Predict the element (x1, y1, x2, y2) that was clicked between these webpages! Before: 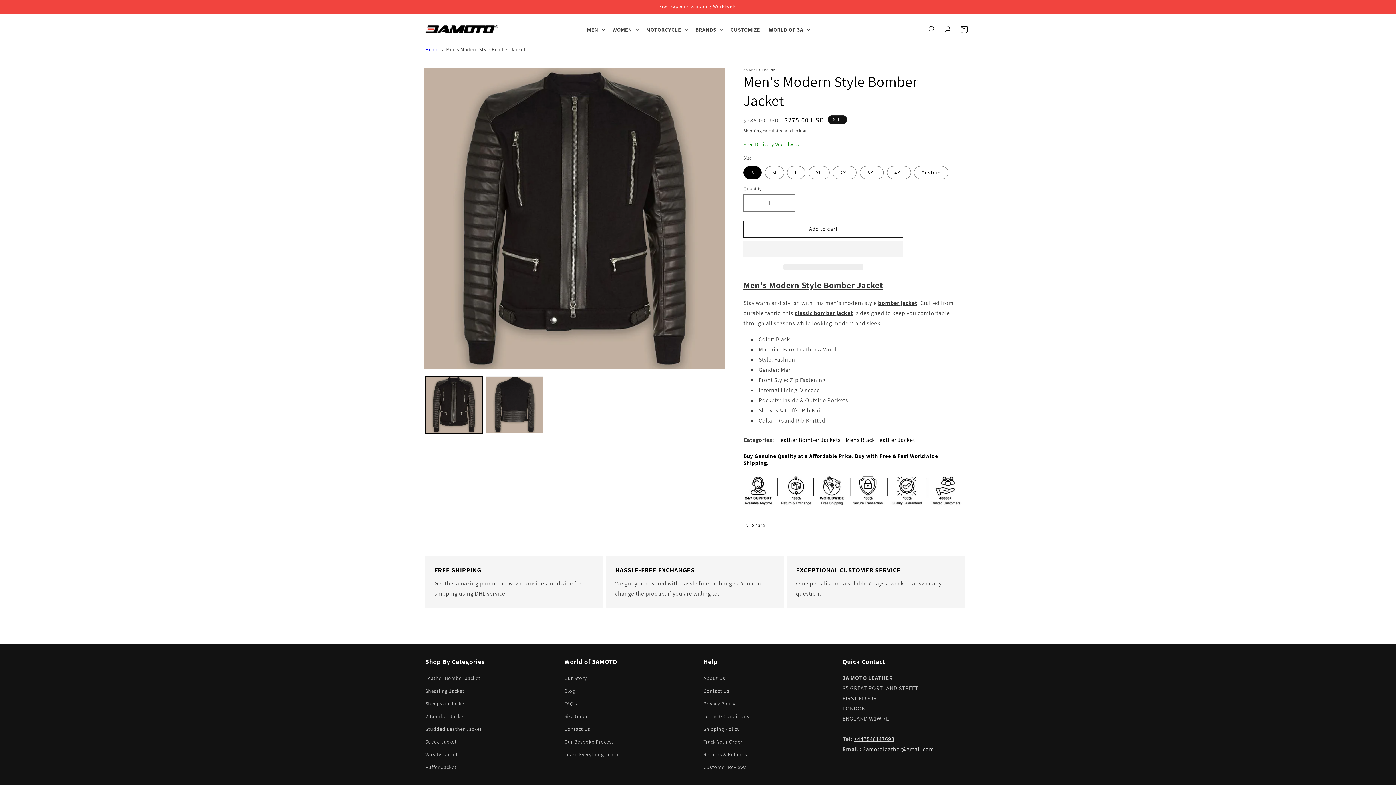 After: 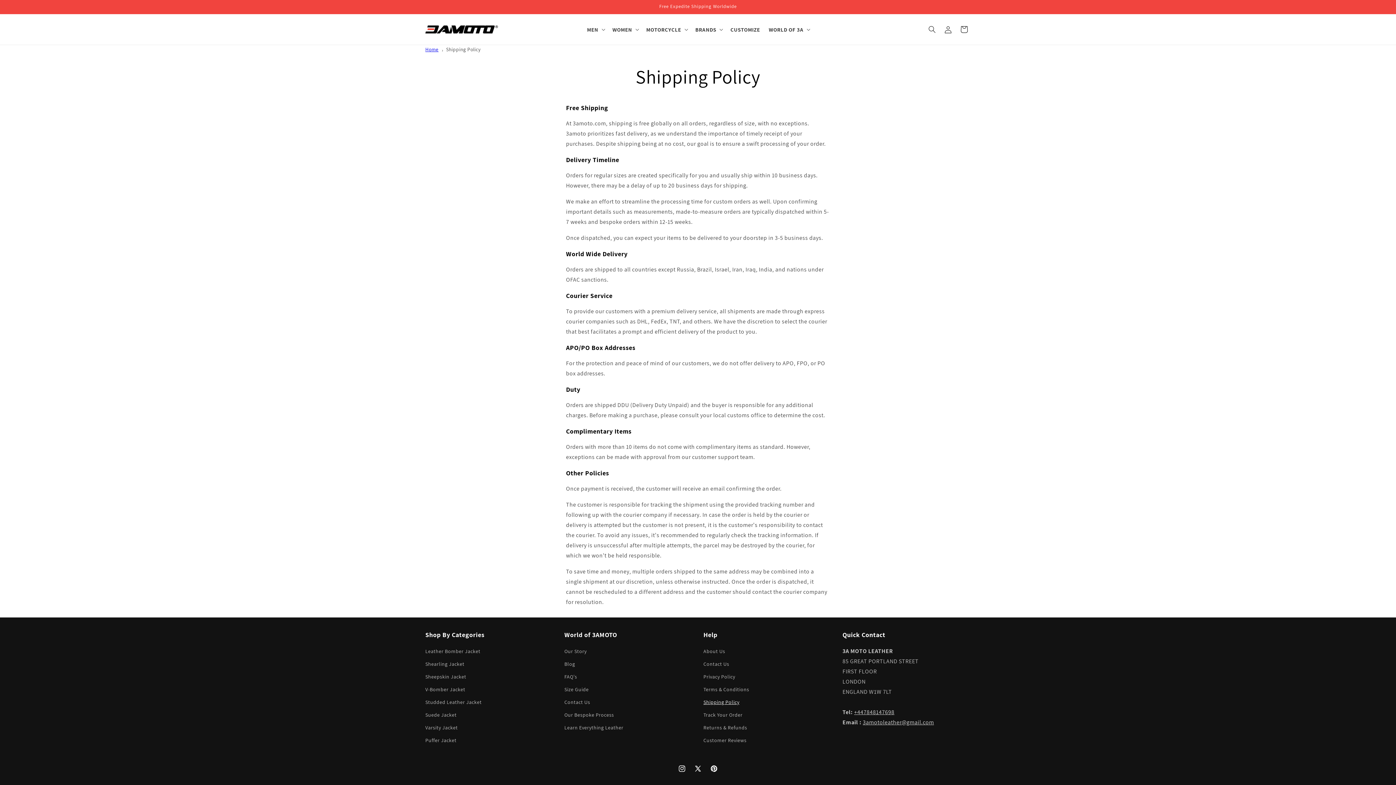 Action: label: Shipping Policy bbox: (703, 723, 739, 736)